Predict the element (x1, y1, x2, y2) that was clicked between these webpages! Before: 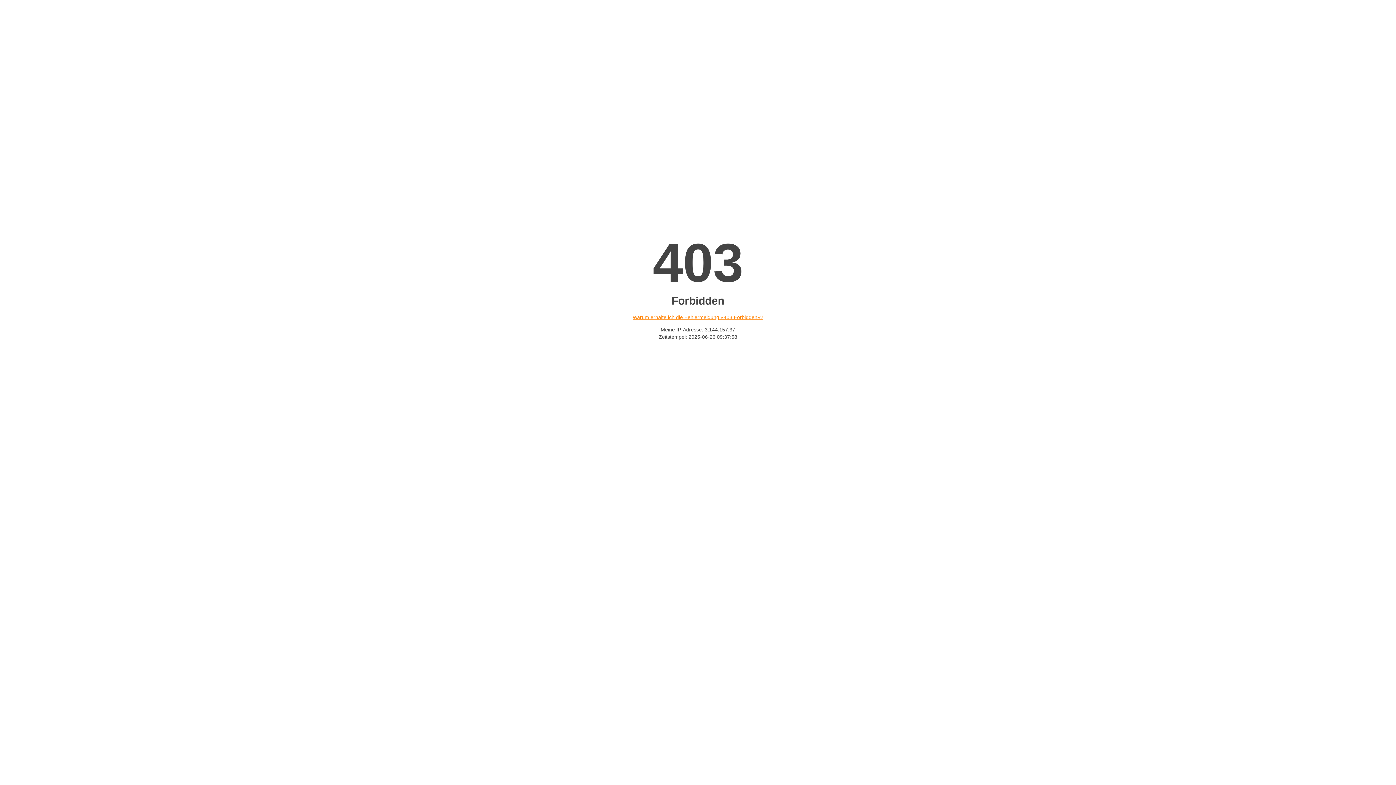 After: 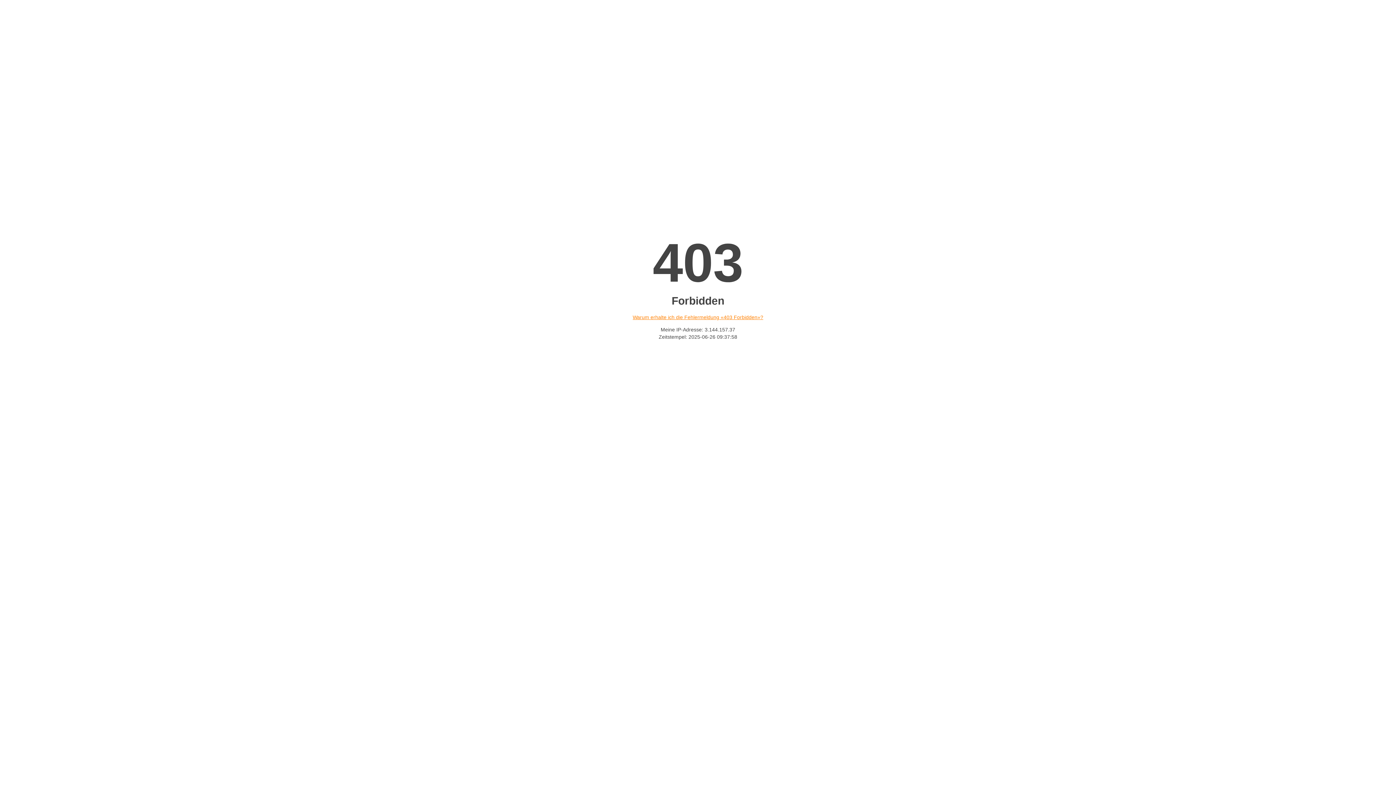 Action: bbox: (632, 314, 763, 320) label: Warum erhalte ich die Fehlermeldung «403 Forbidden»?